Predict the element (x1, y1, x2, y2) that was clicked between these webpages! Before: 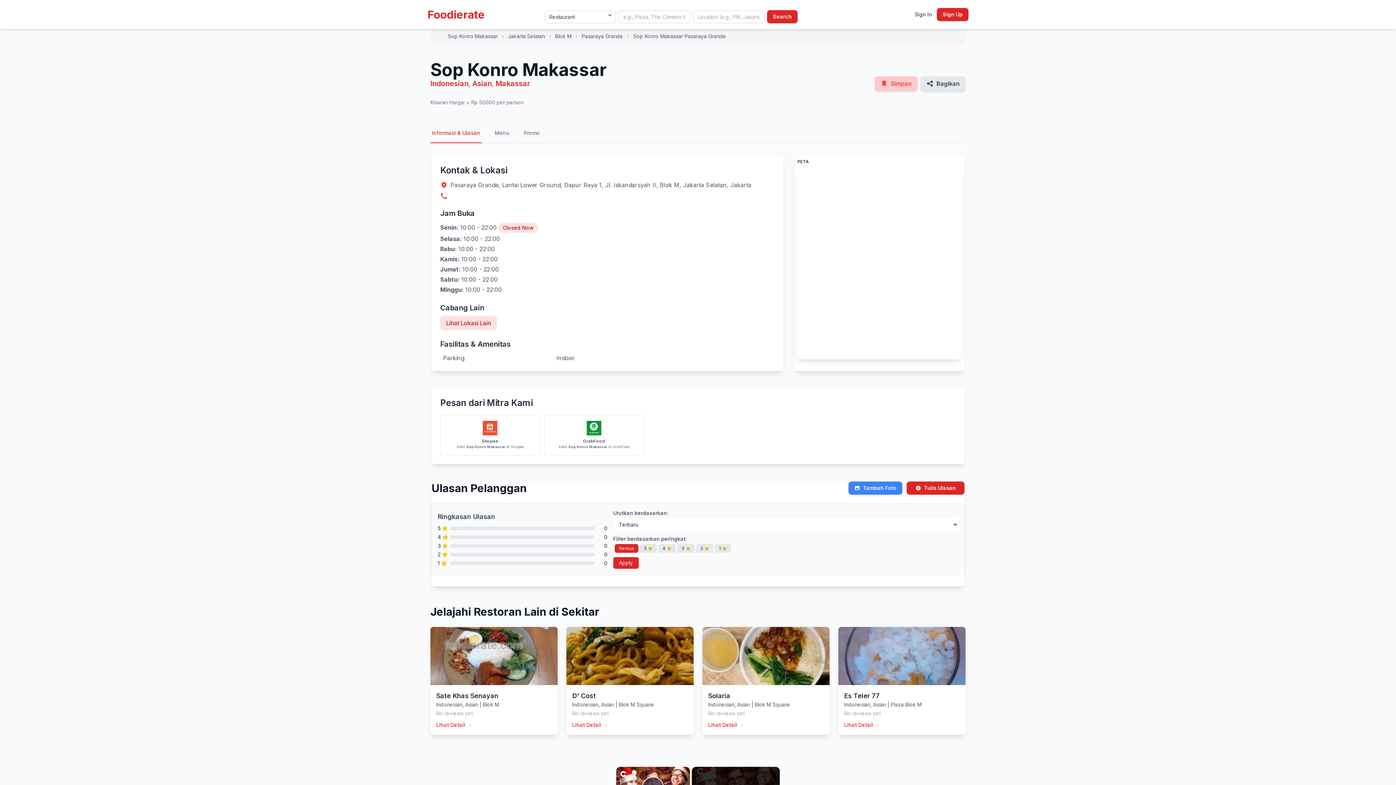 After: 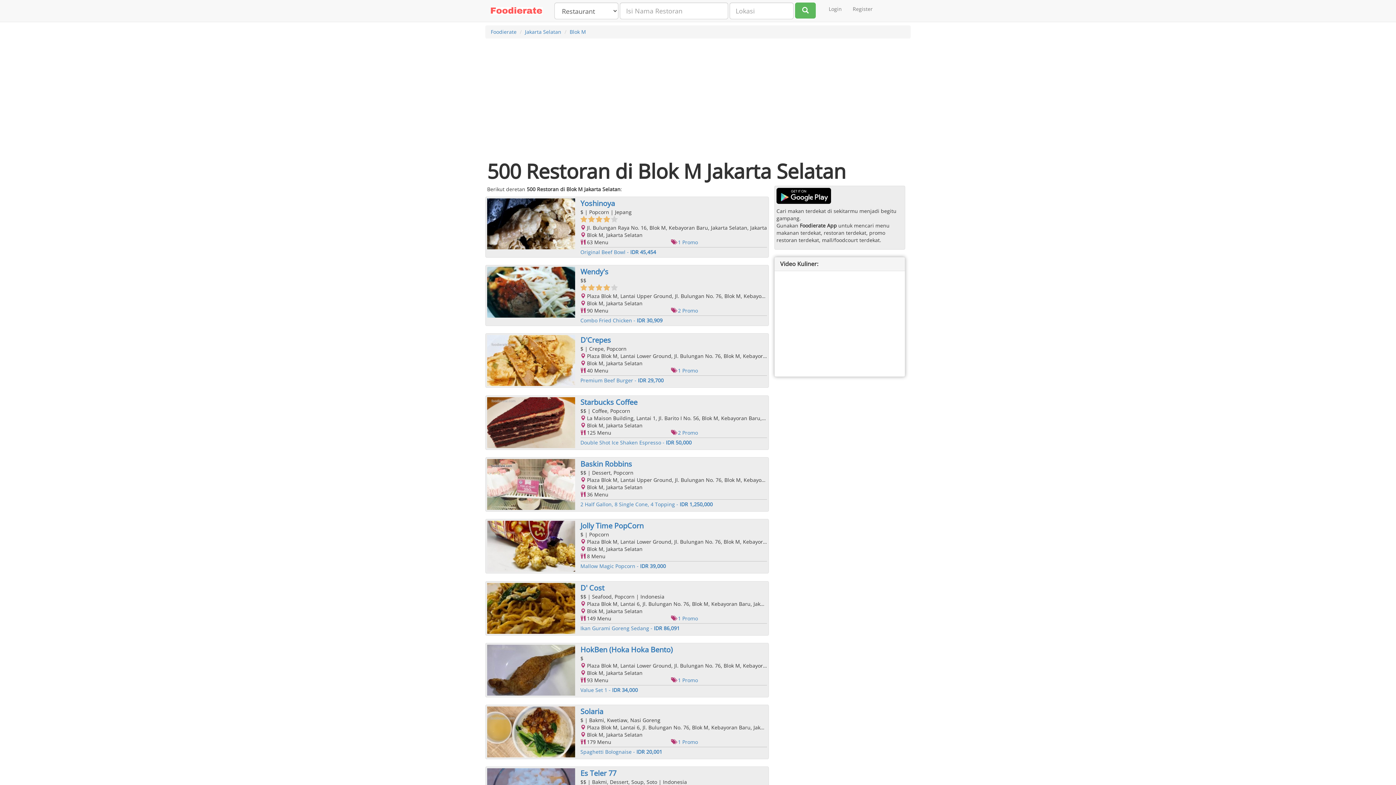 Action: bbox: (555, 32, 571, 40) label: Blok M